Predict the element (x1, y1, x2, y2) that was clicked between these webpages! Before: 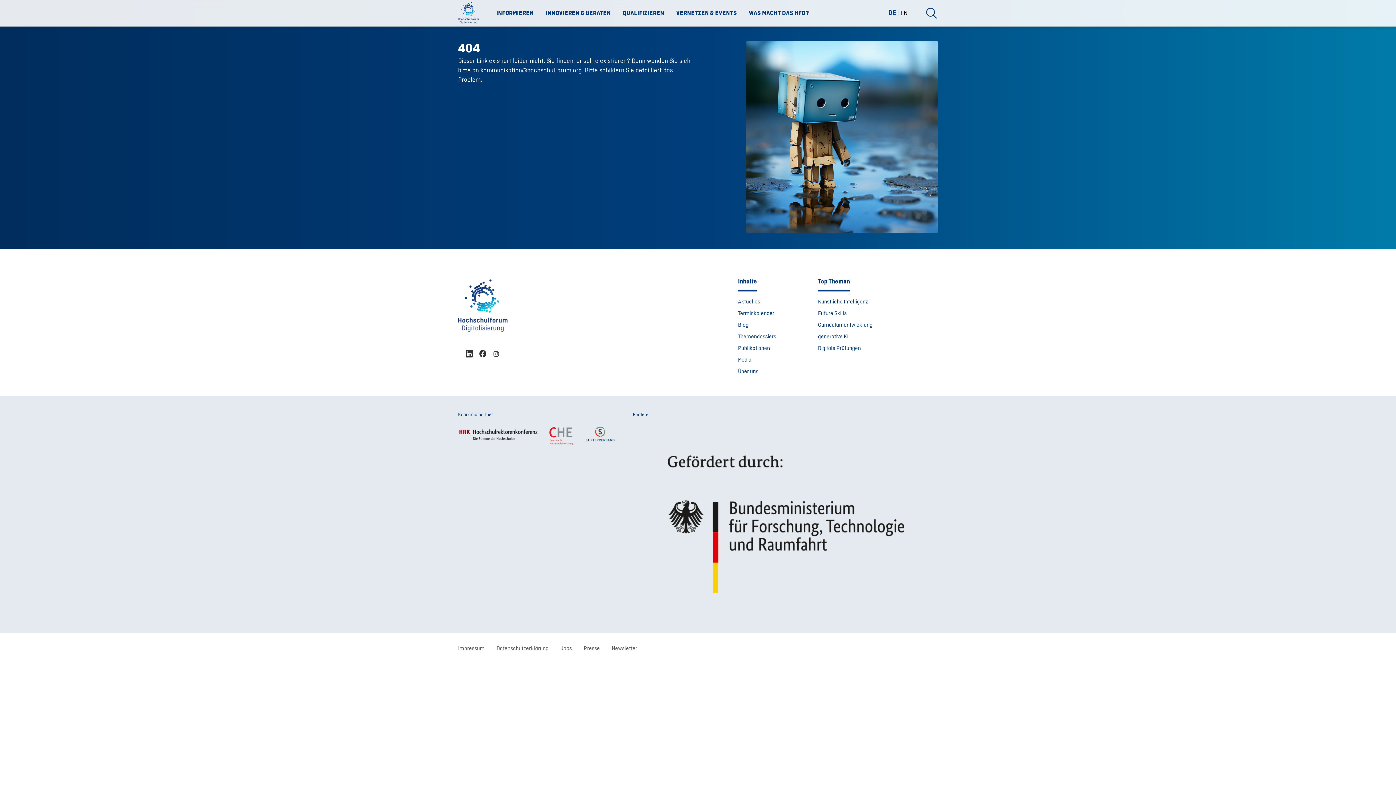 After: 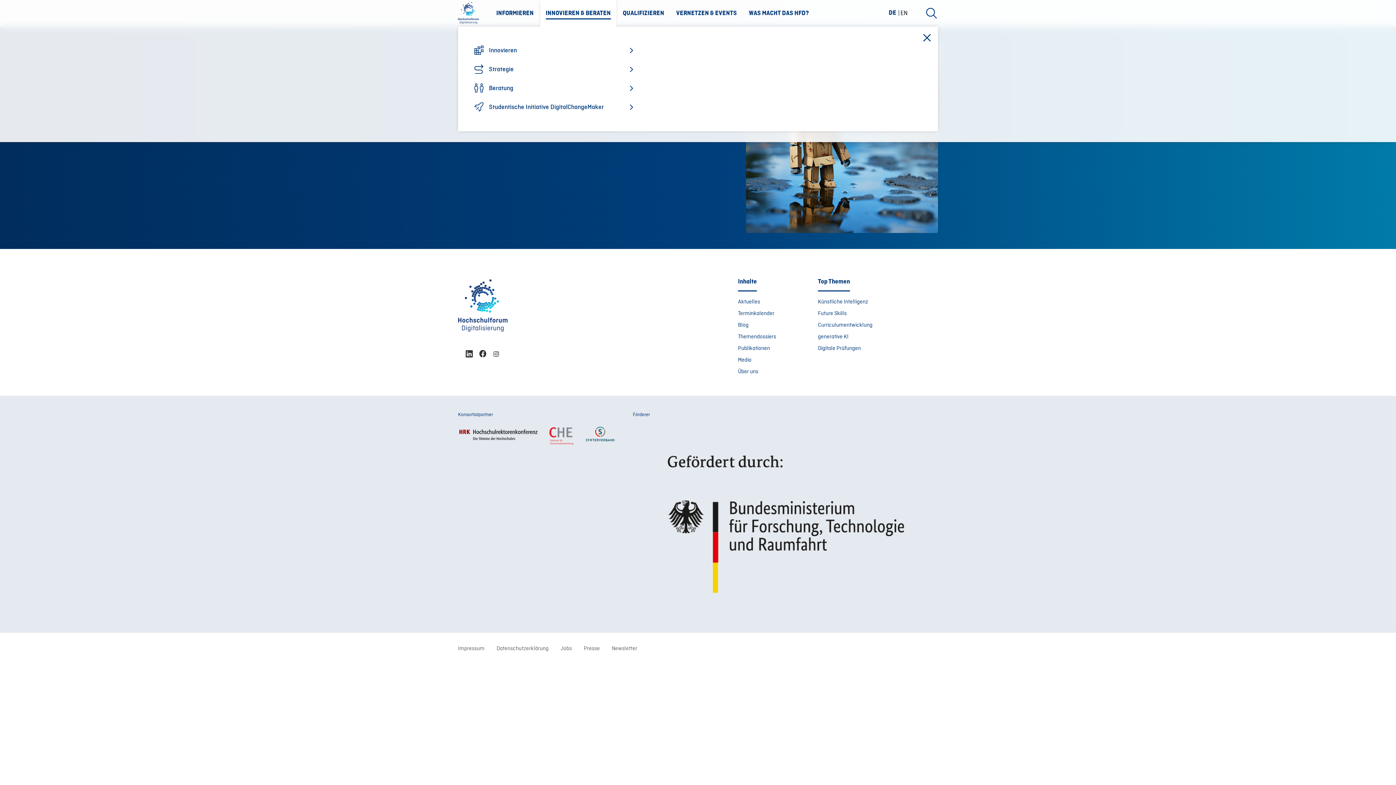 Action: bbox: (540, 0, 616, 26) label: INNOVIEREN & BERATEN